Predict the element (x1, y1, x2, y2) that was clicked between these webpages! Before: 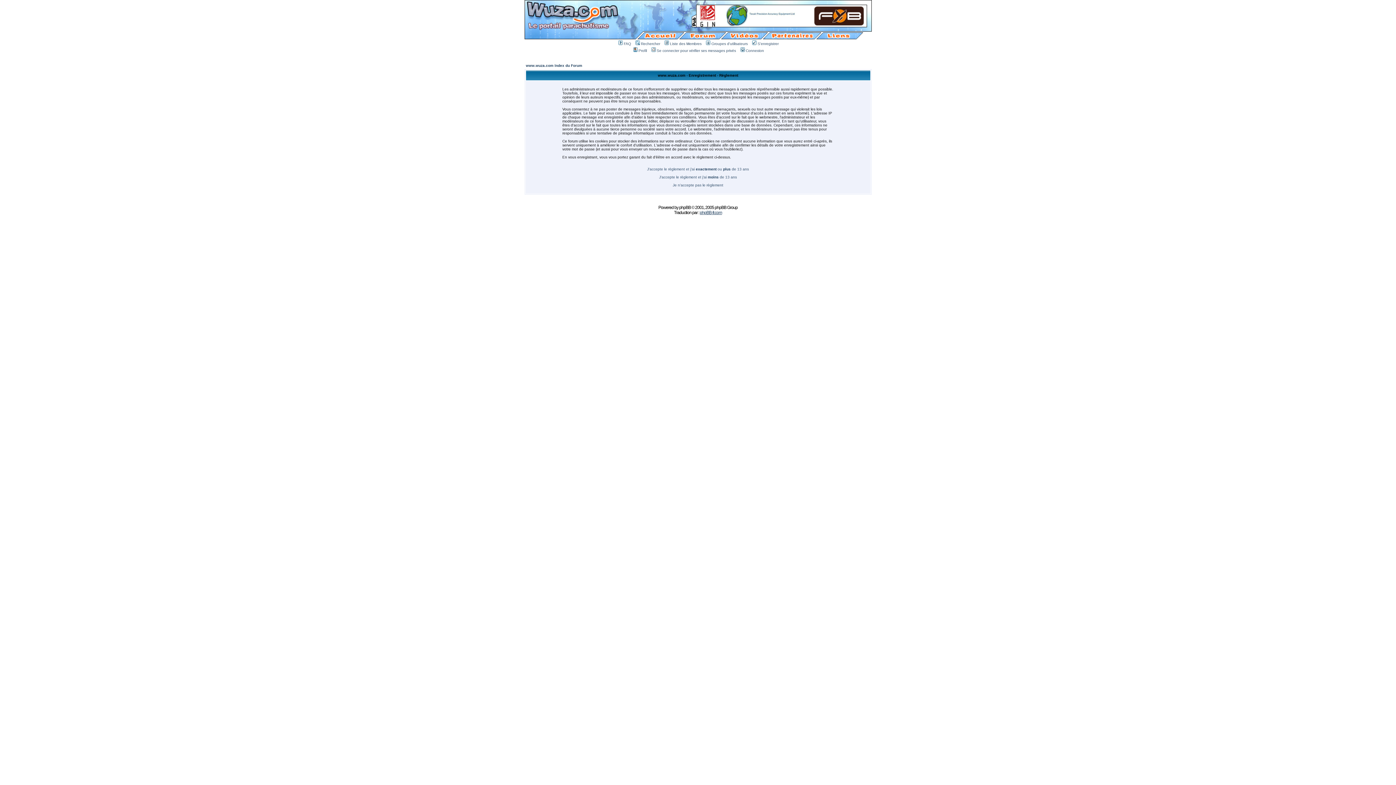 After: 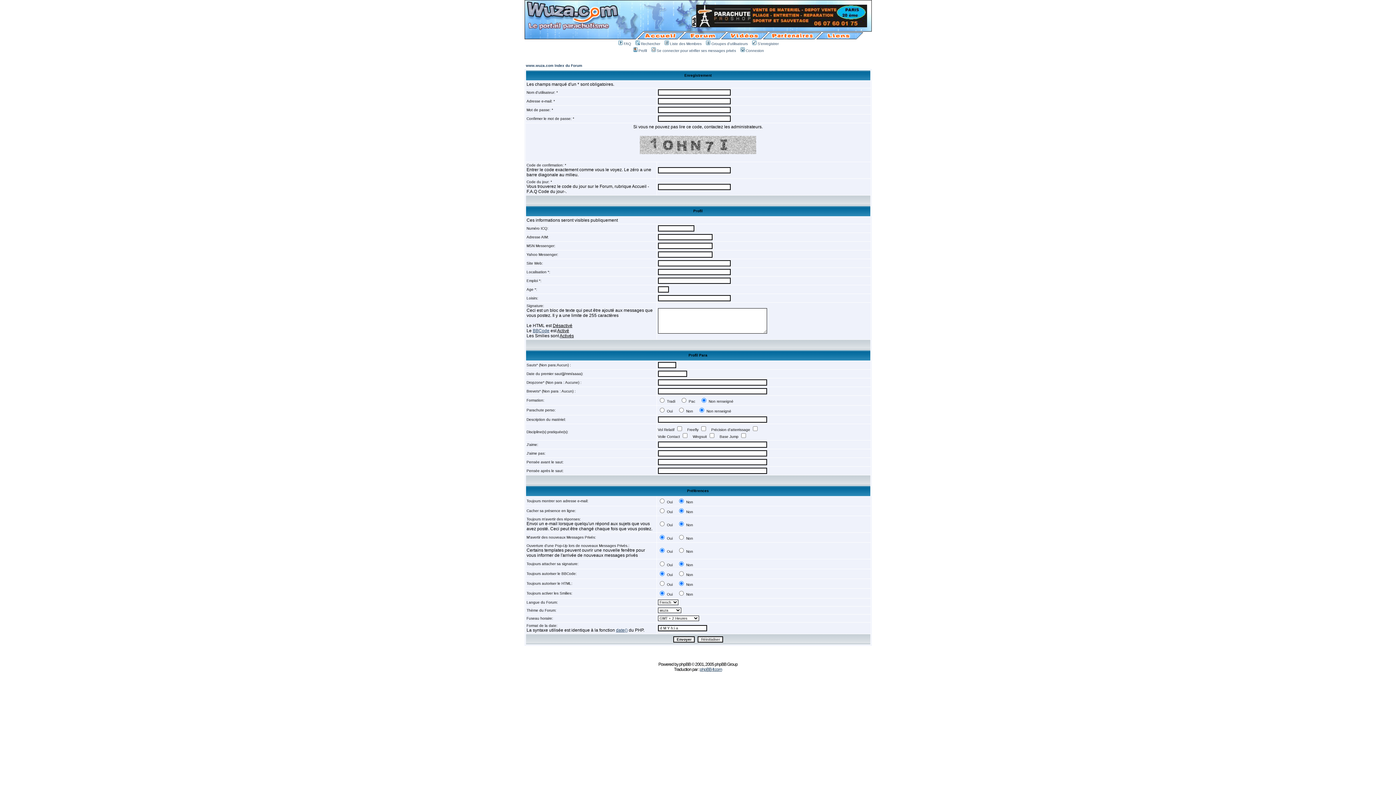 Action: bbox: (647, 167, 749, 171) label: J'accepte le règlement et j'ai exactement ou plus de 13 ans